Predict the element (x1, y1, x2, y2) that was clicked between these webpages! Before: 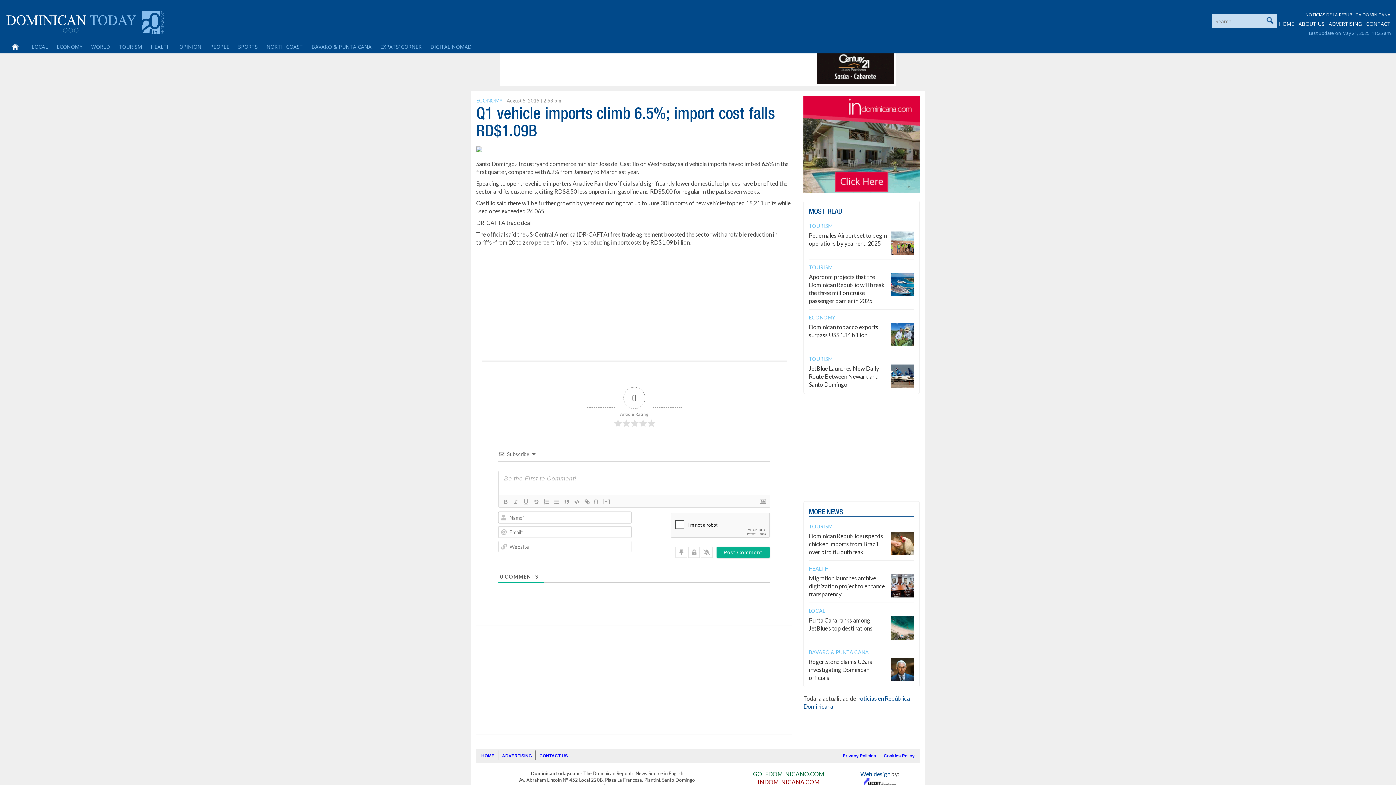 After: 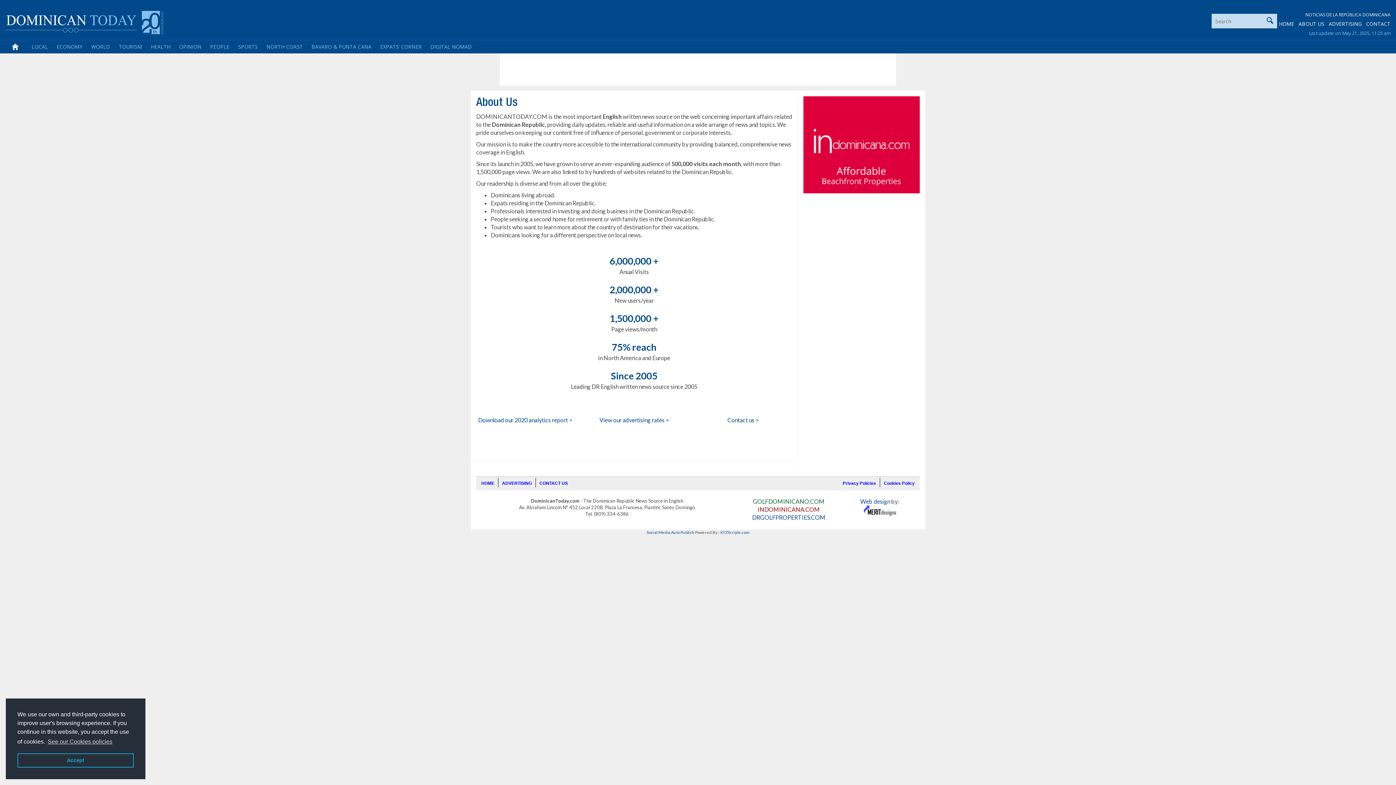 Action: label: ABOUT US bbox: (1298, 20, 1324, 27)